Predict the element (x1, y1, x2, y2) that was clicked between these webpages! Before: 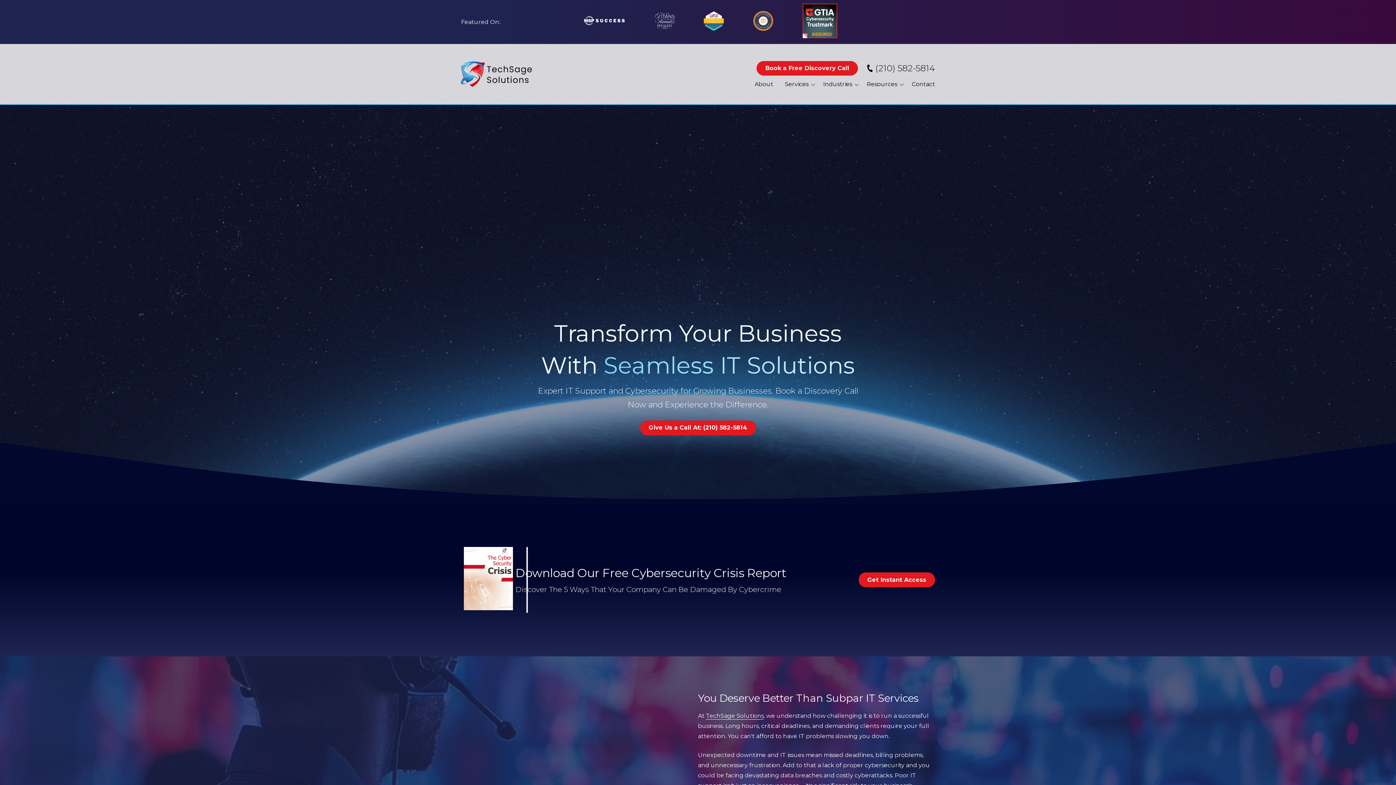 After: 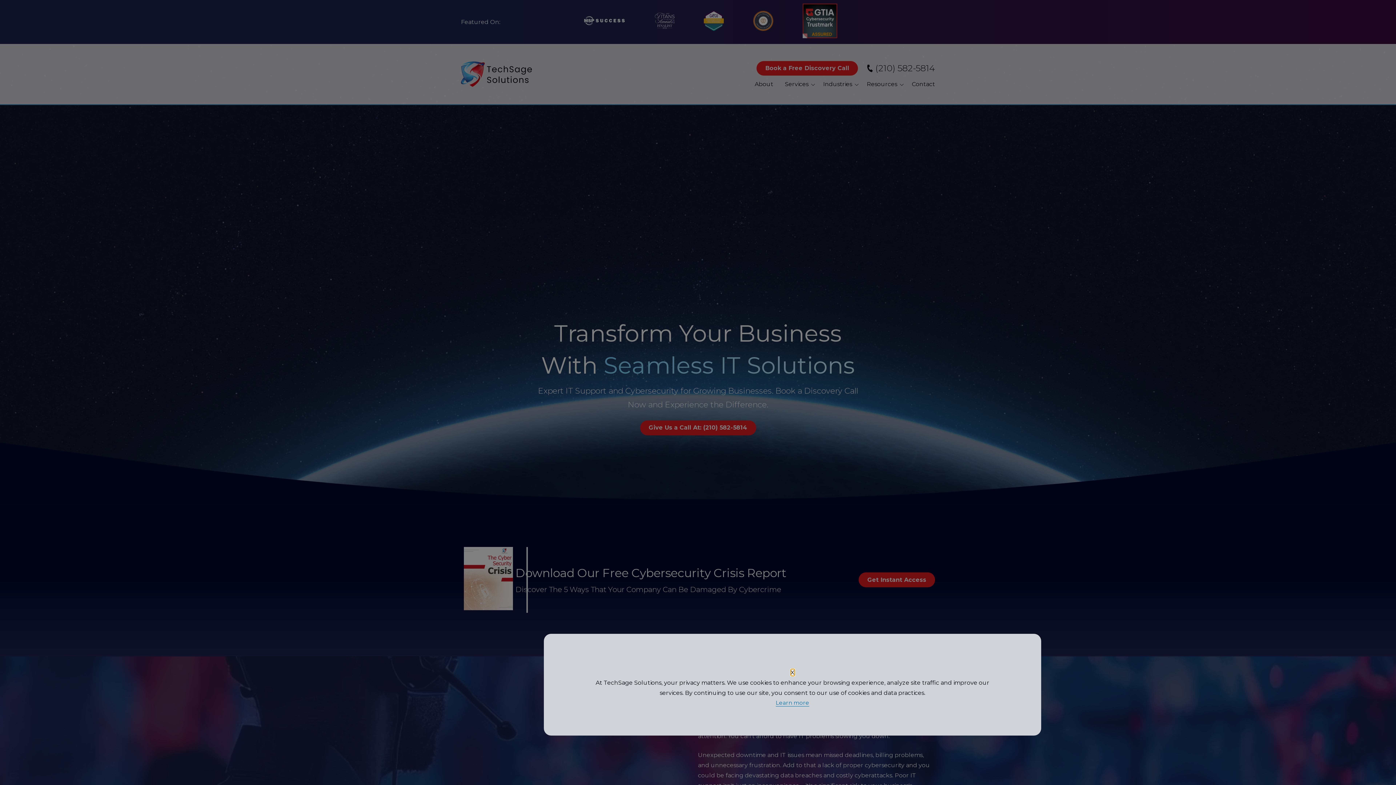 Action: bbox: (640, 420, 756, 435) label: Give Us a Call At: (210) 582-5814